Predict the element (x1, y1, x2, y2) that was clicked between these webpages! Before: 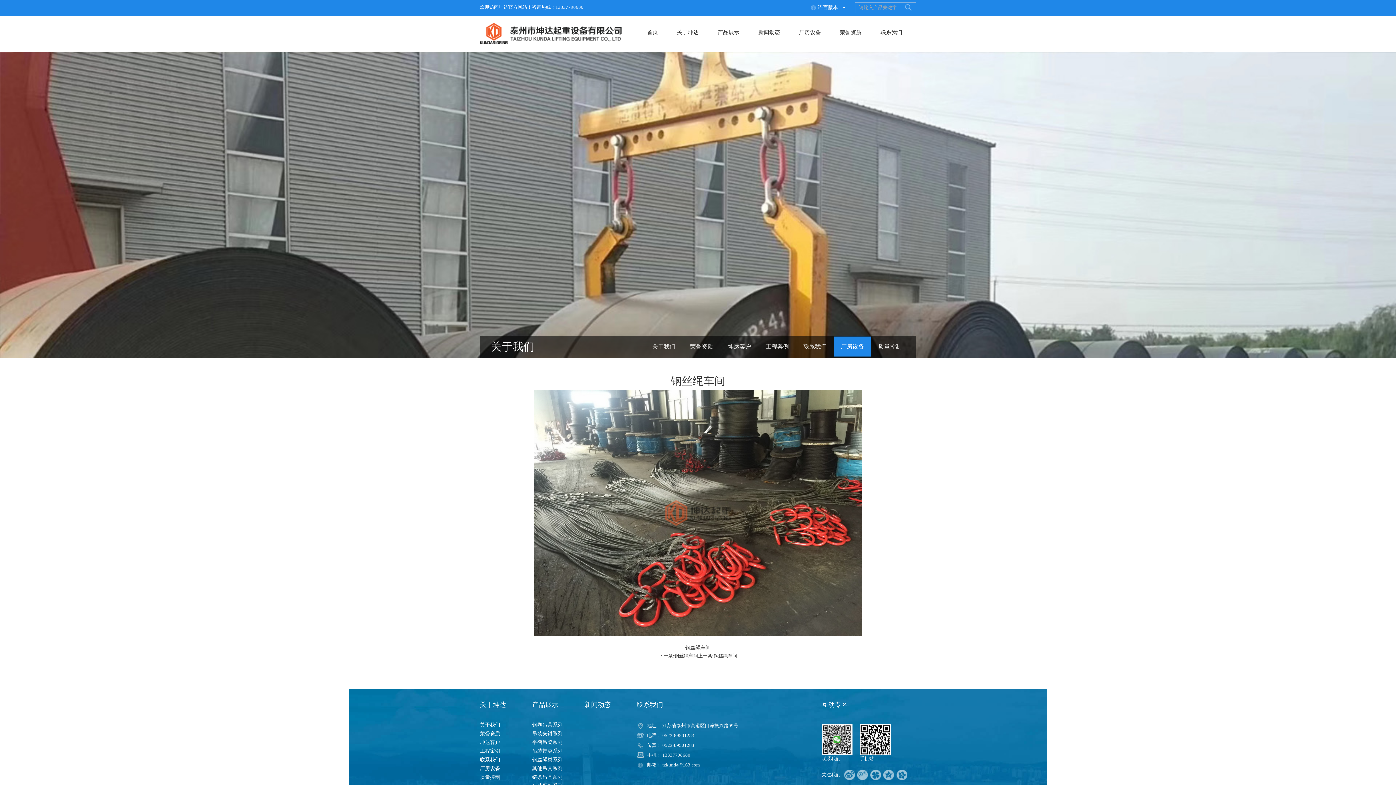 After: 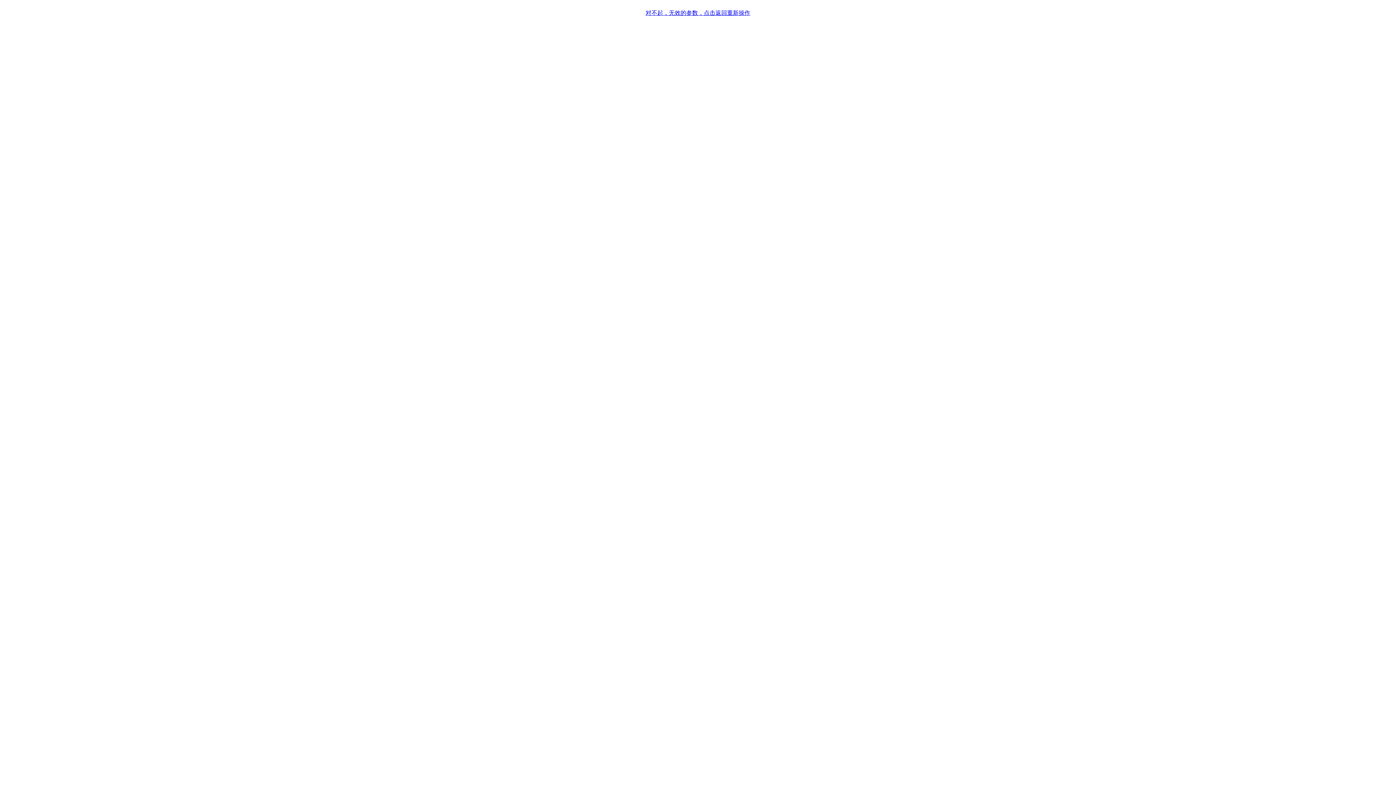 Action: bbox: (902, 4, 914, 11)